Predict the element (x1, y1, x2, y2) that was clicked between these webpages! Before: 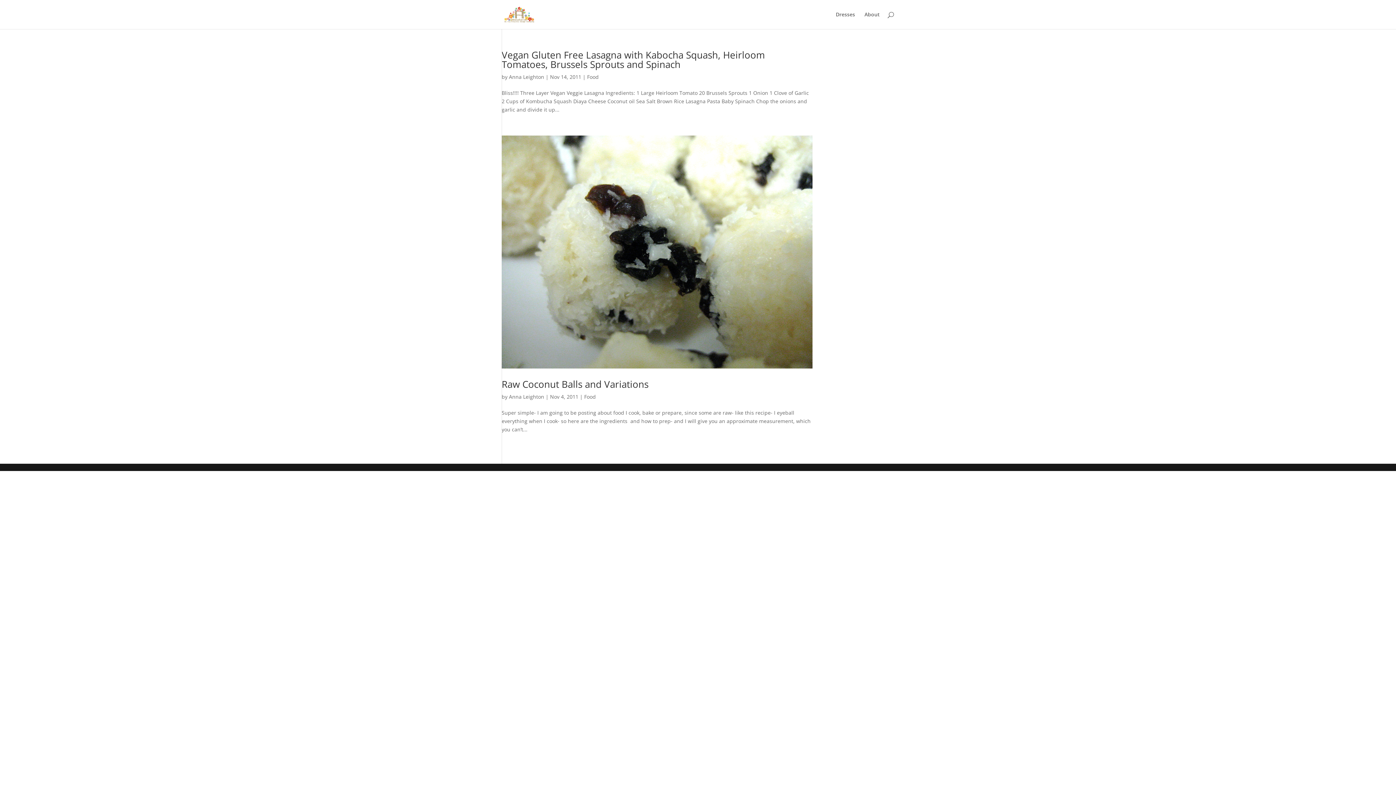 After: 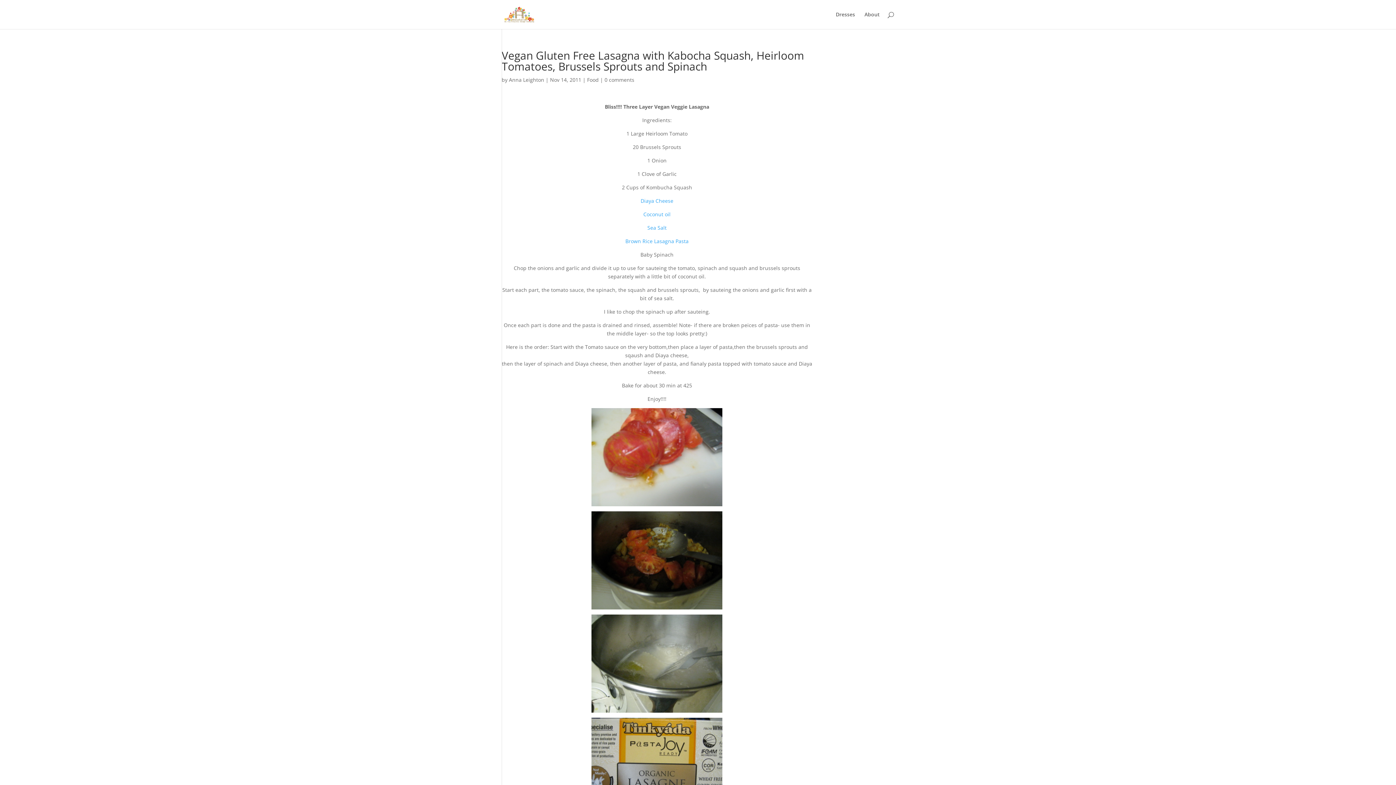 Action: bbox: (501, 48, 765, 70) label: Vegan Gluten Free Lasagna with Kabocha Squash, Heirloom Tomatoes, Brussels Sprouts and Spinach